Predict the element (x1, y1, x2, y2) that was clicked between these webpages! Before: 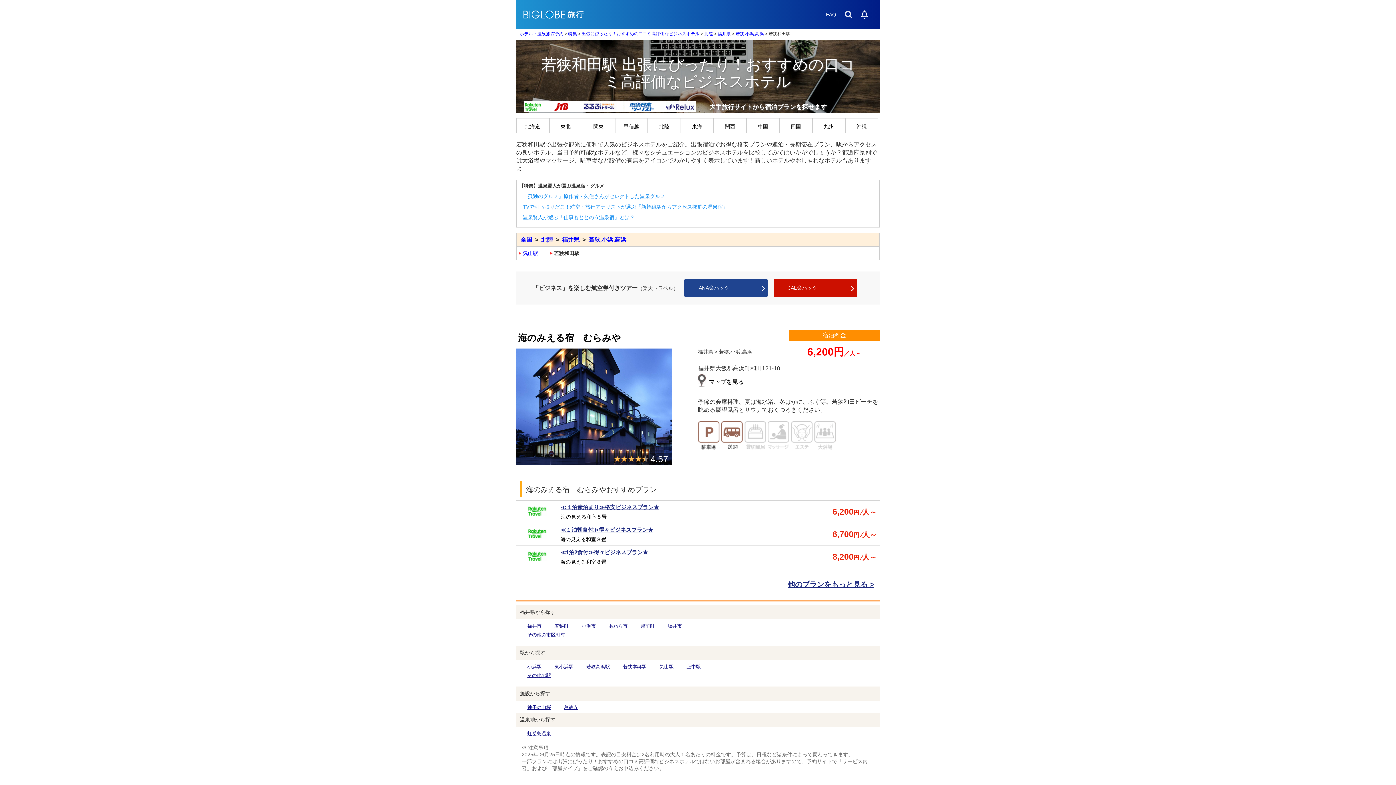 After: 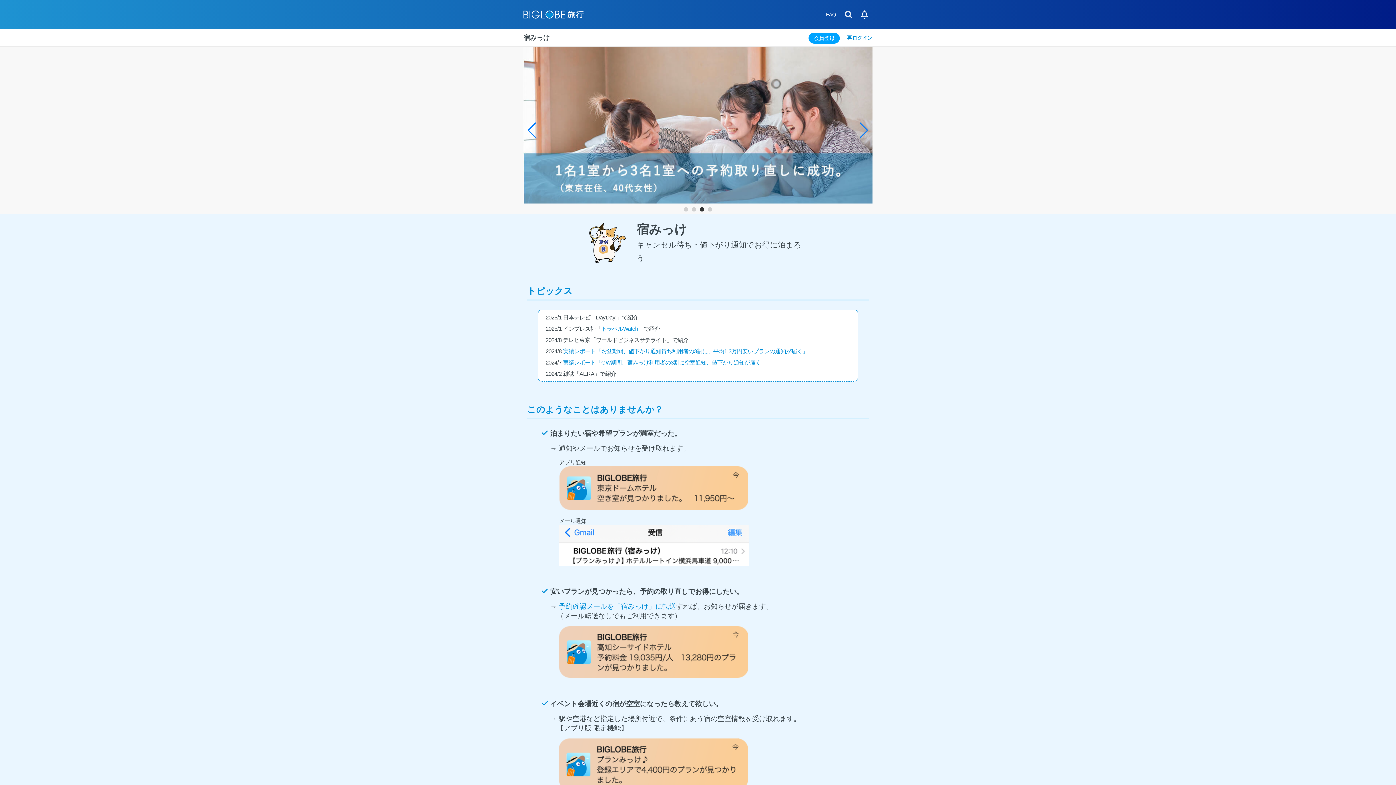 Action: bbox: (856, 6, 872, 22)